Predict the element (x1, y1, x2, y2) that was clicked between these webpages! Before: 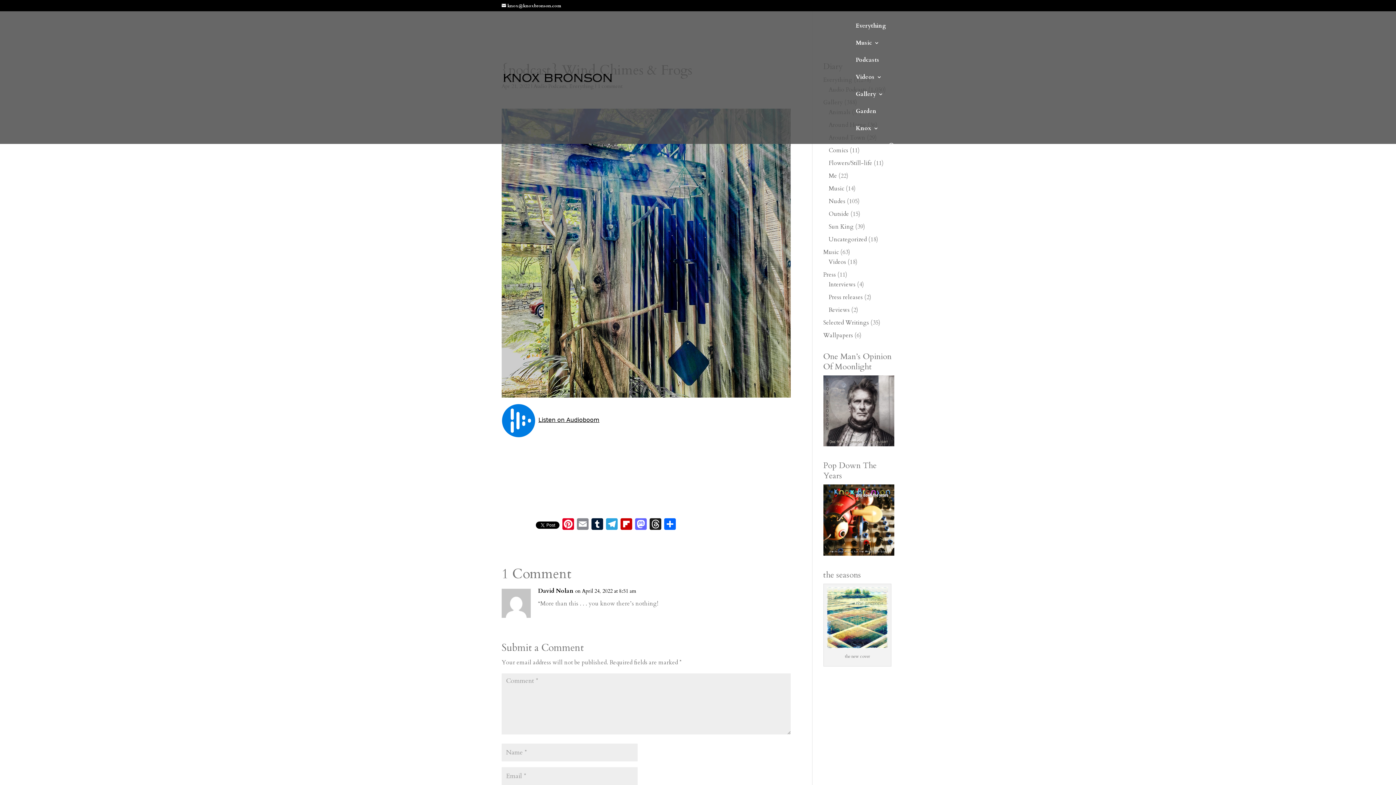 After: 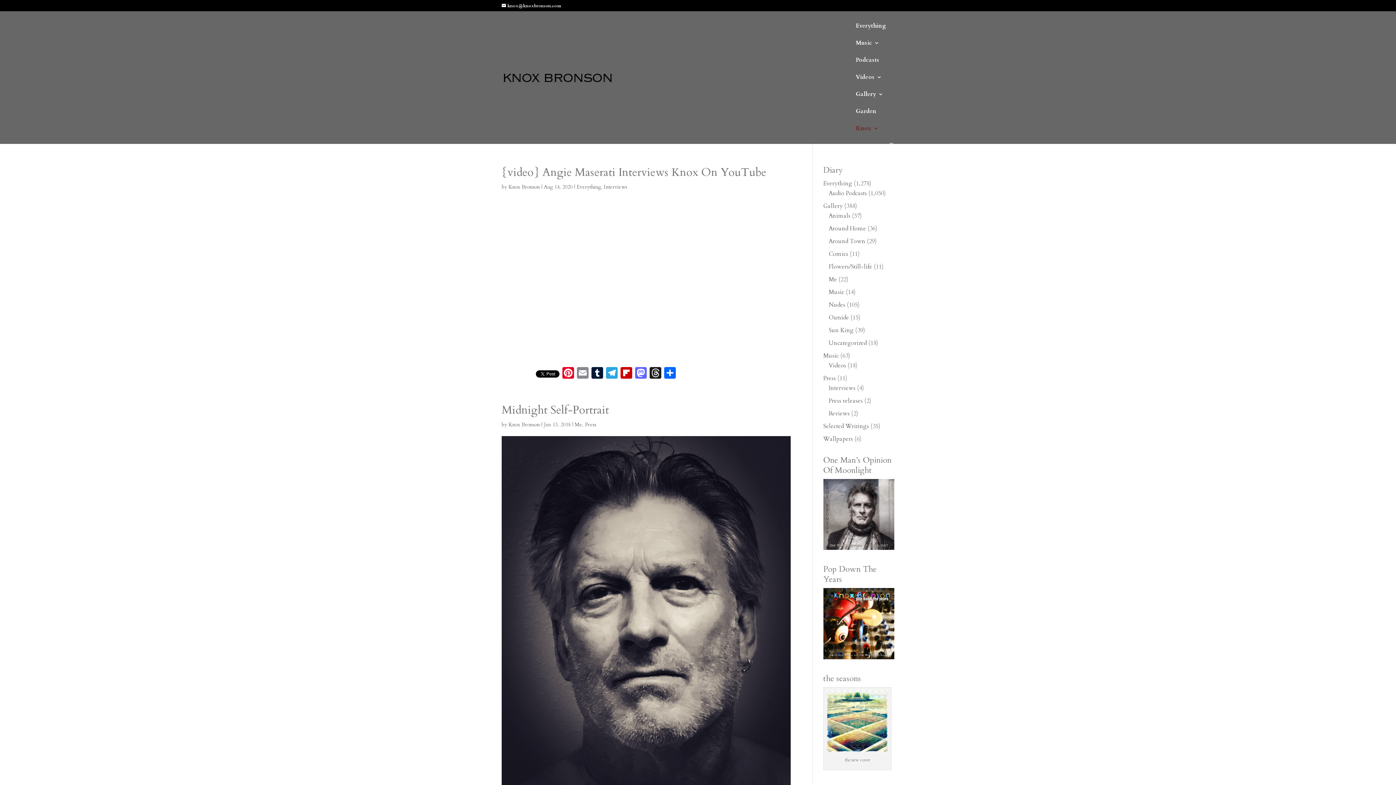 Action: label: Press bbox: (823, 270, 836, 278)